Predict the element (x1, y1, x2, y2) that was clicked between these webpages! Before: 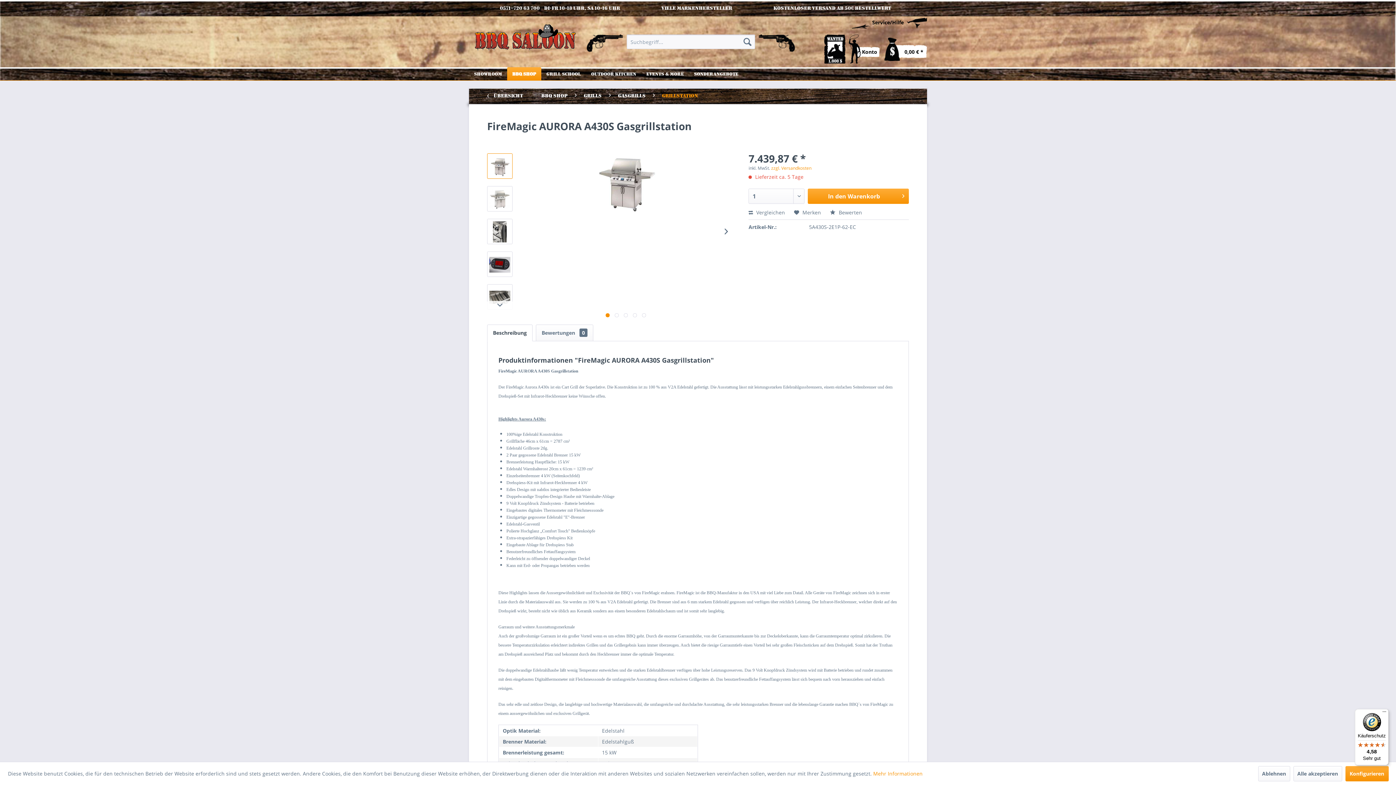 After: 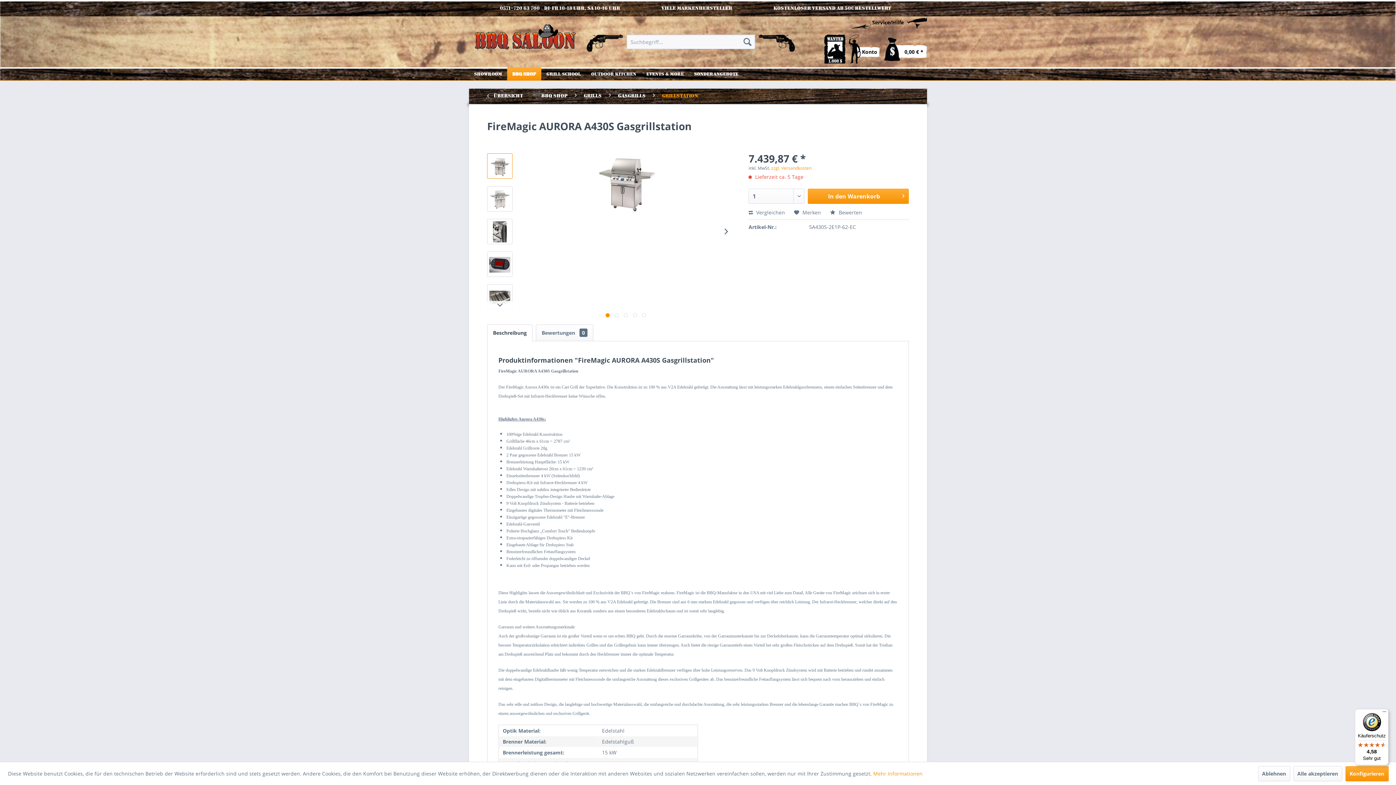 Action: bbox: (605, 313, 609, 317) label:  